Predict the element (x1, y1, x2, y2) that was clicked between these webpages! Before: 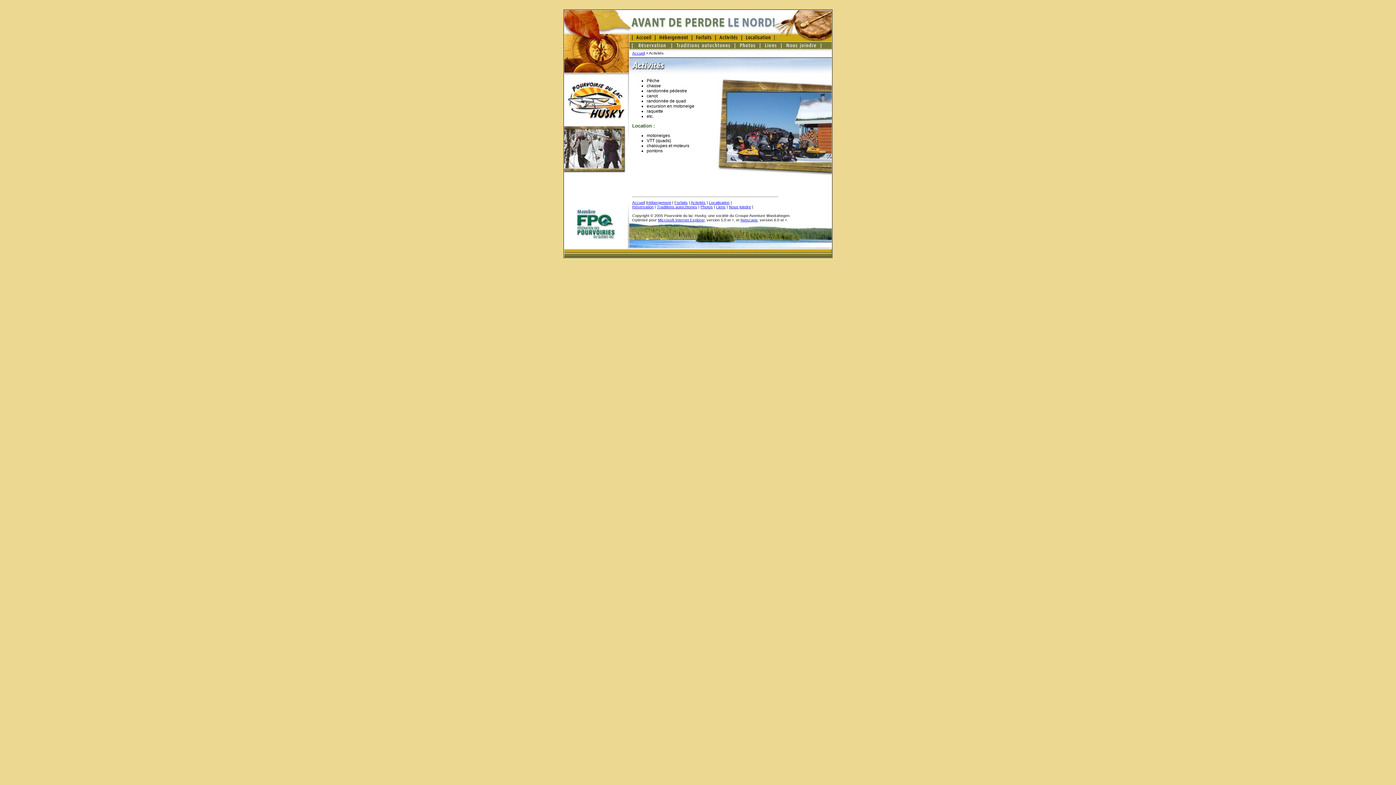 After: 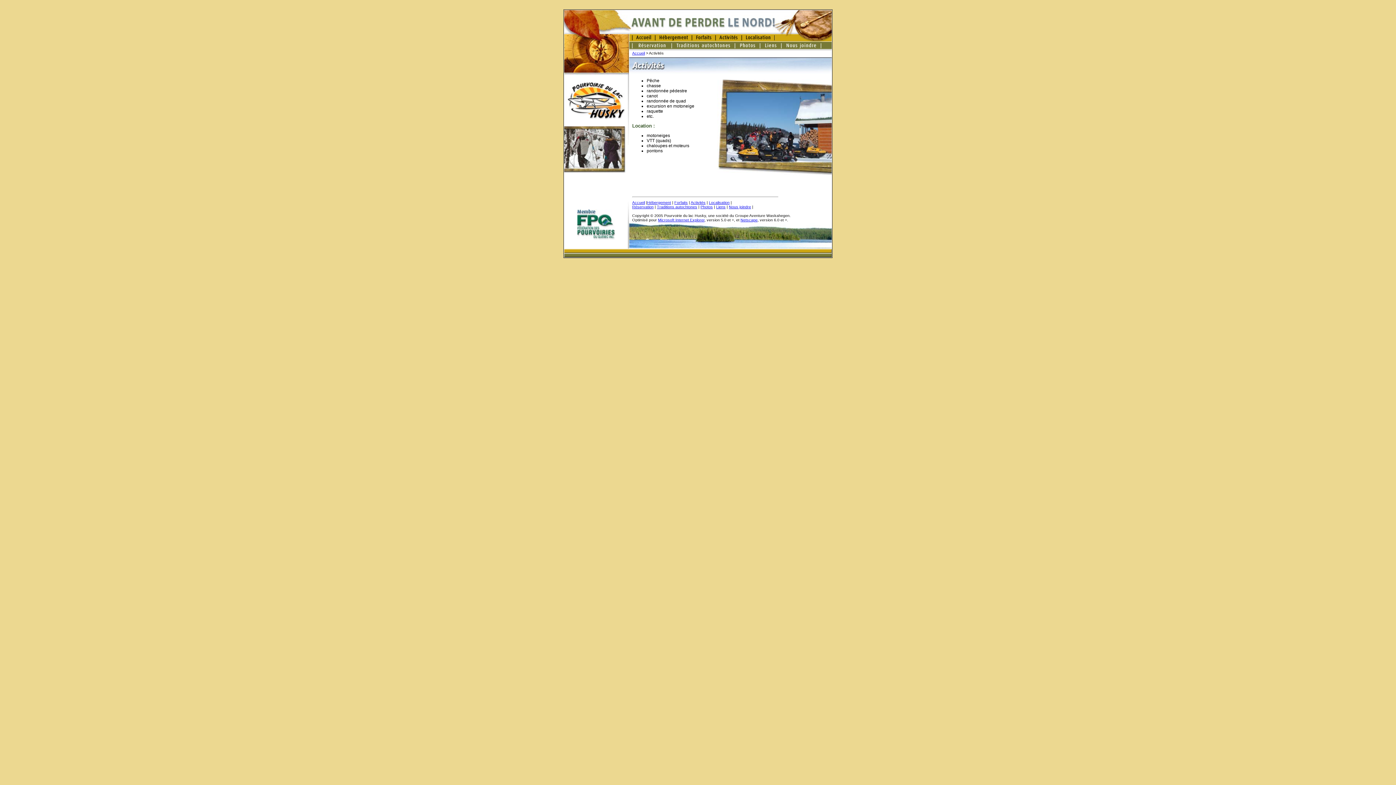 Action: bbox: (716, 36, 742, 42)